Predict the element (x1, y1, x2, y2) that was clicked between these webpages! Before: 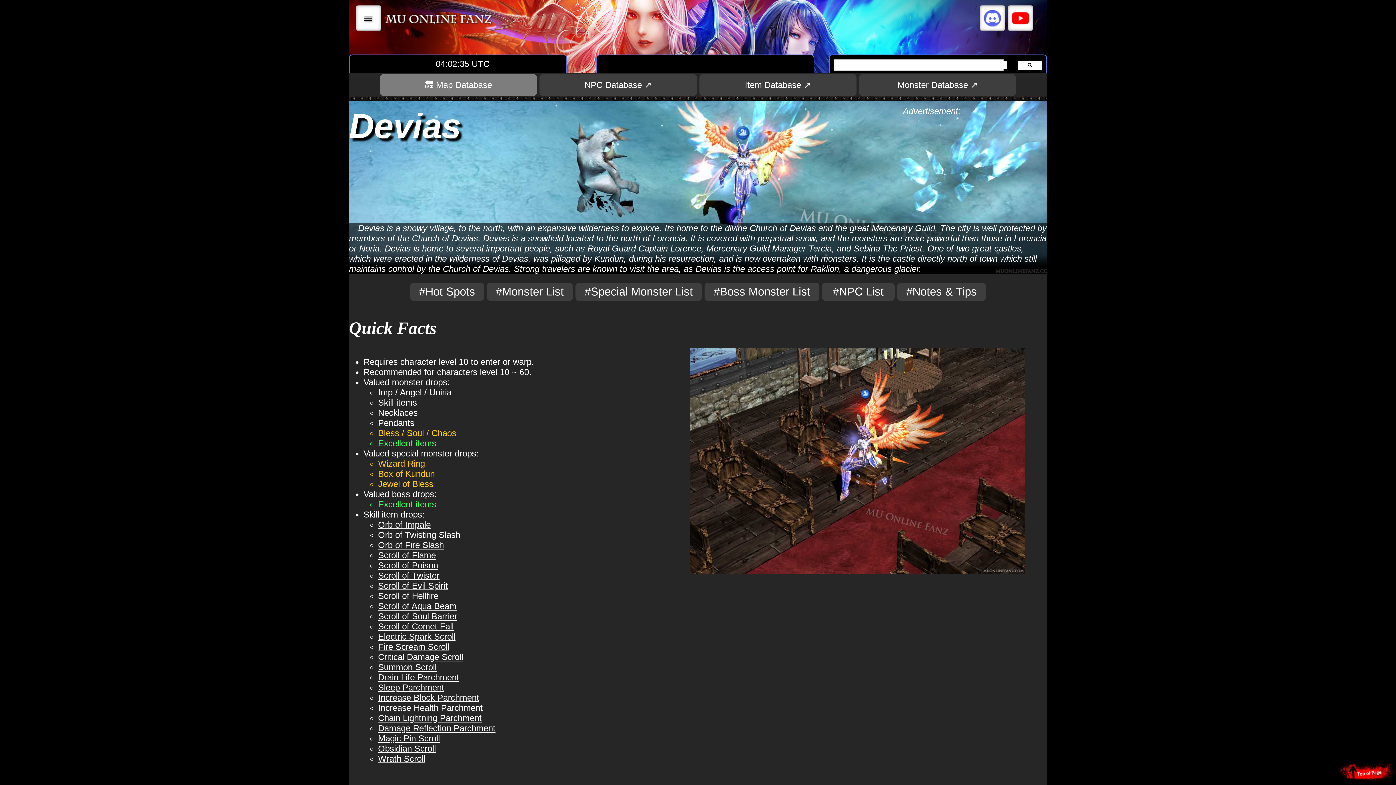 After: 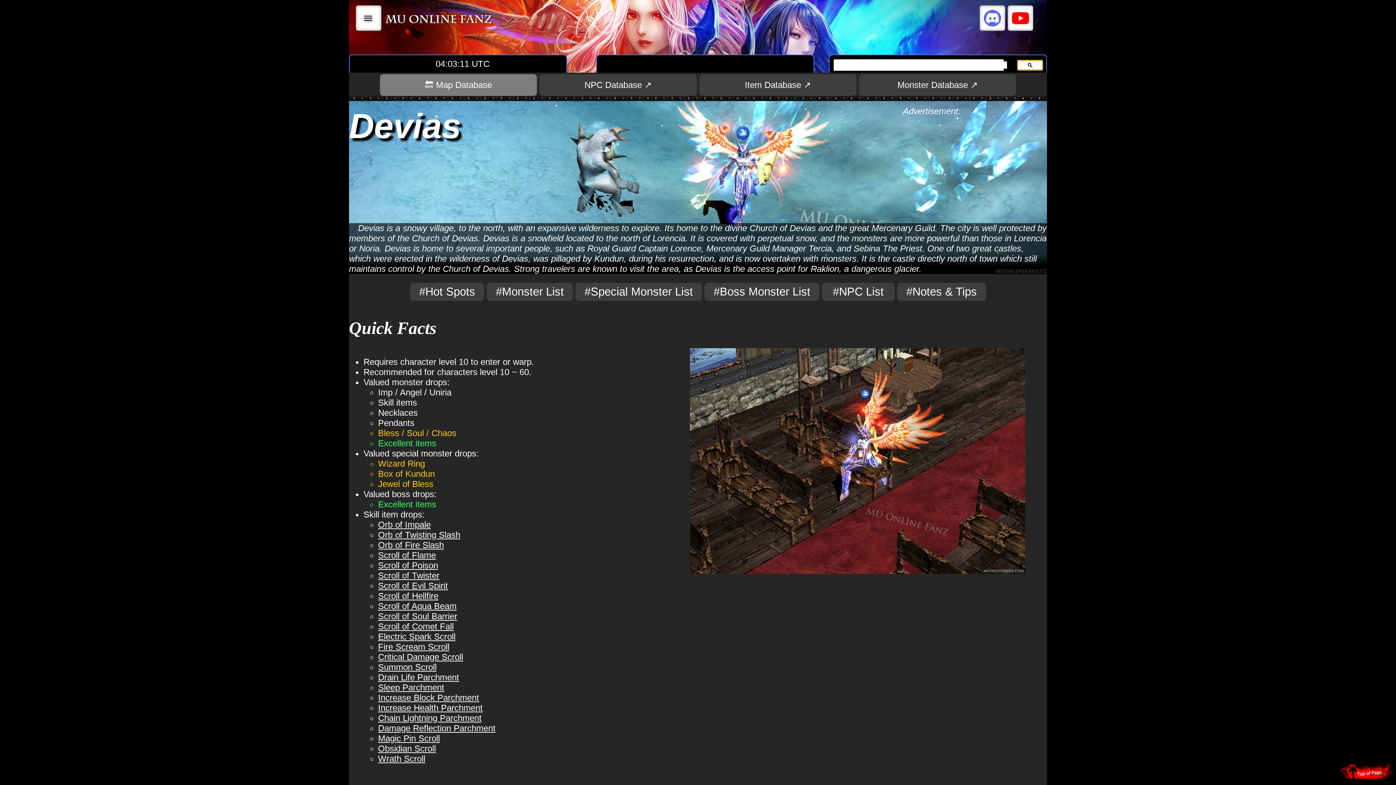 Action: bbox: (1018, 60, 1042, 69)